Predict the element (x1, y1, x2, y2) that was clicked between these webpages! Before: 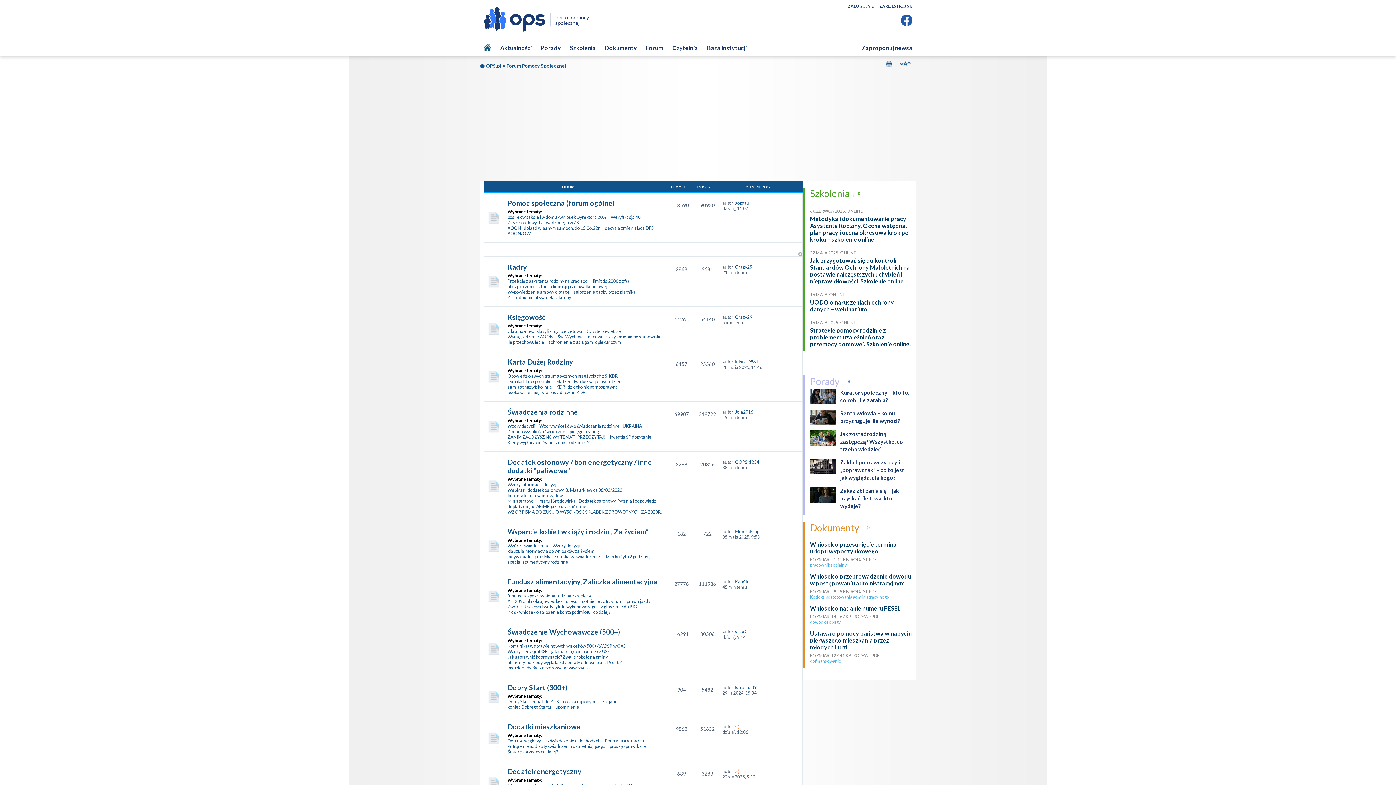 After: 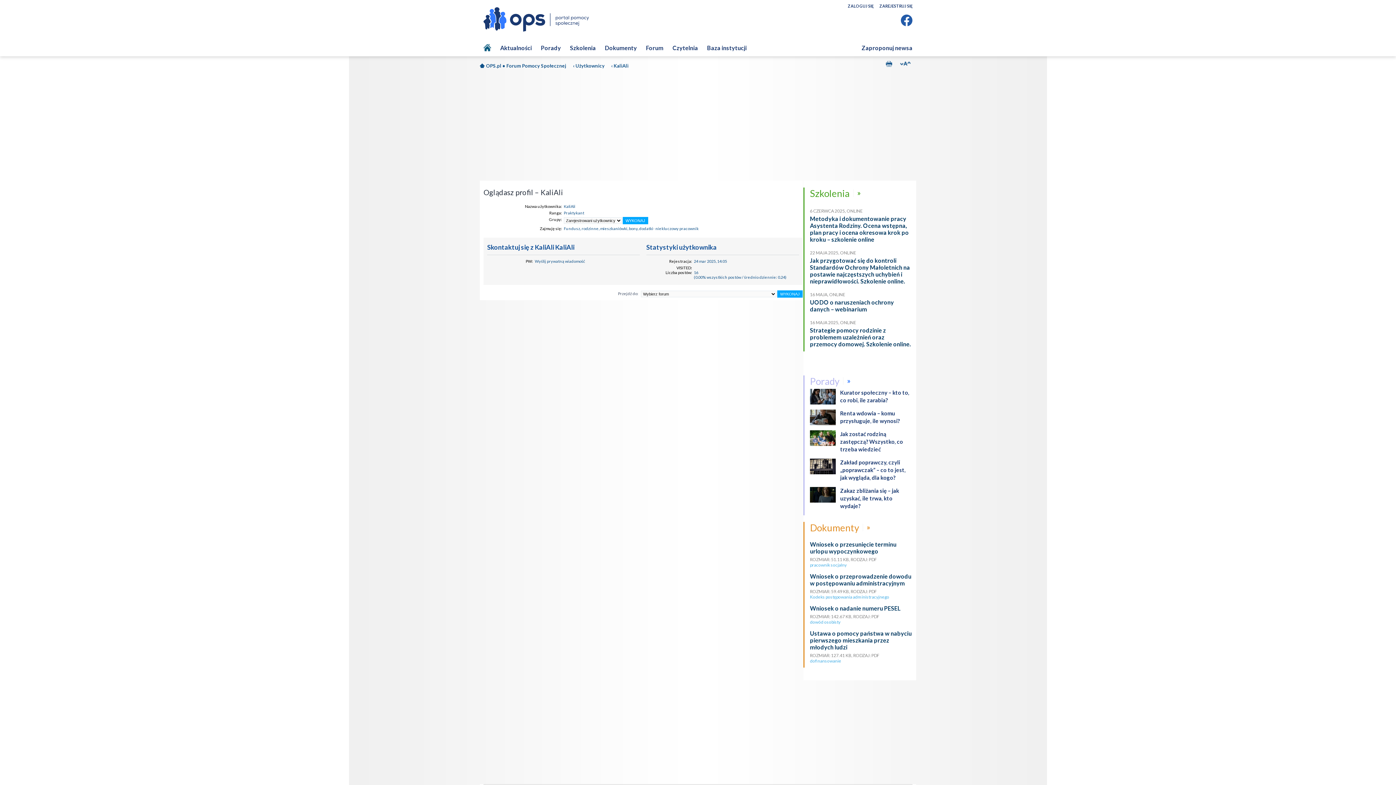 Action: bbox: (735, 579, 748, 584) label: KaliAli